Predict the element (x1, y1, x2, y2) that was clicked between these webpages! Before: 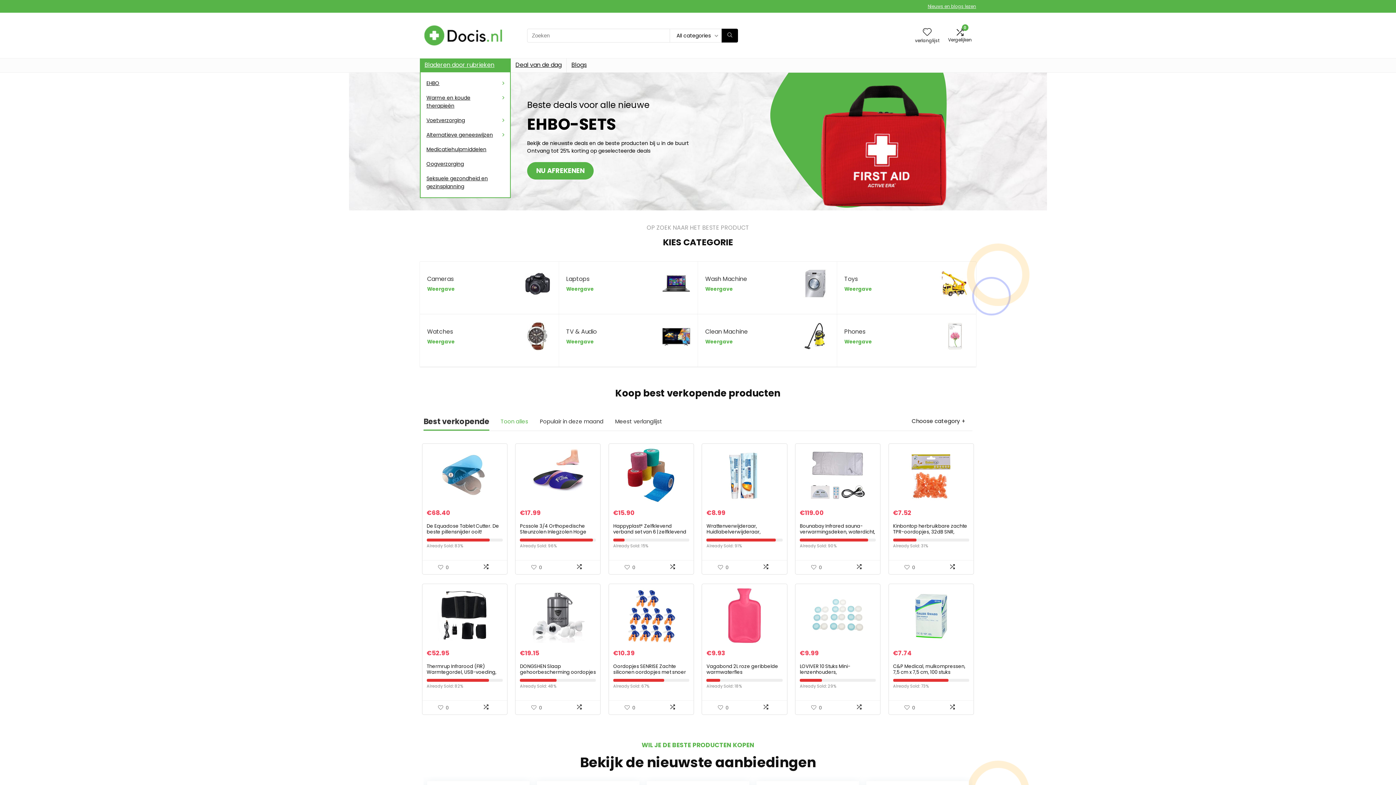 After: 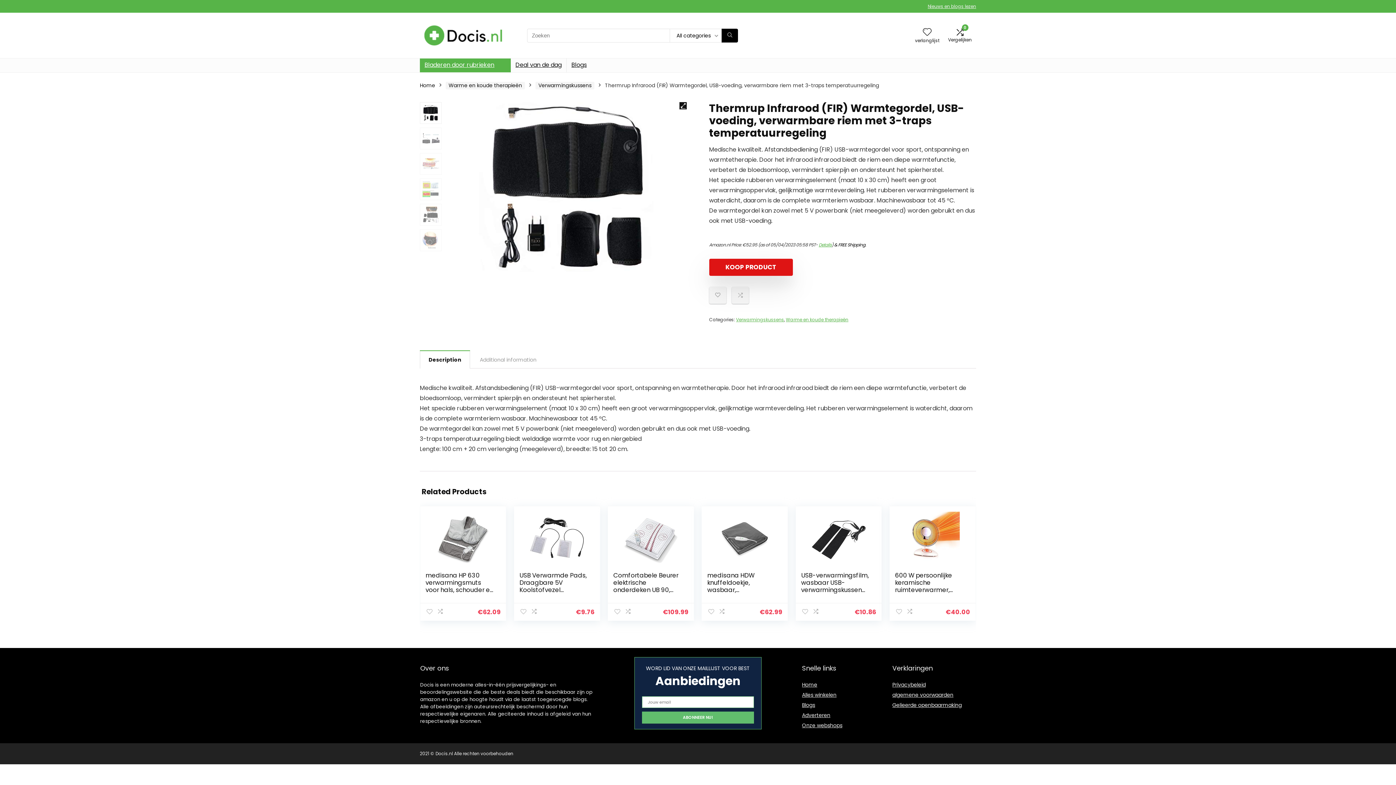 Action: bbox: (426, 588, 502, 643)